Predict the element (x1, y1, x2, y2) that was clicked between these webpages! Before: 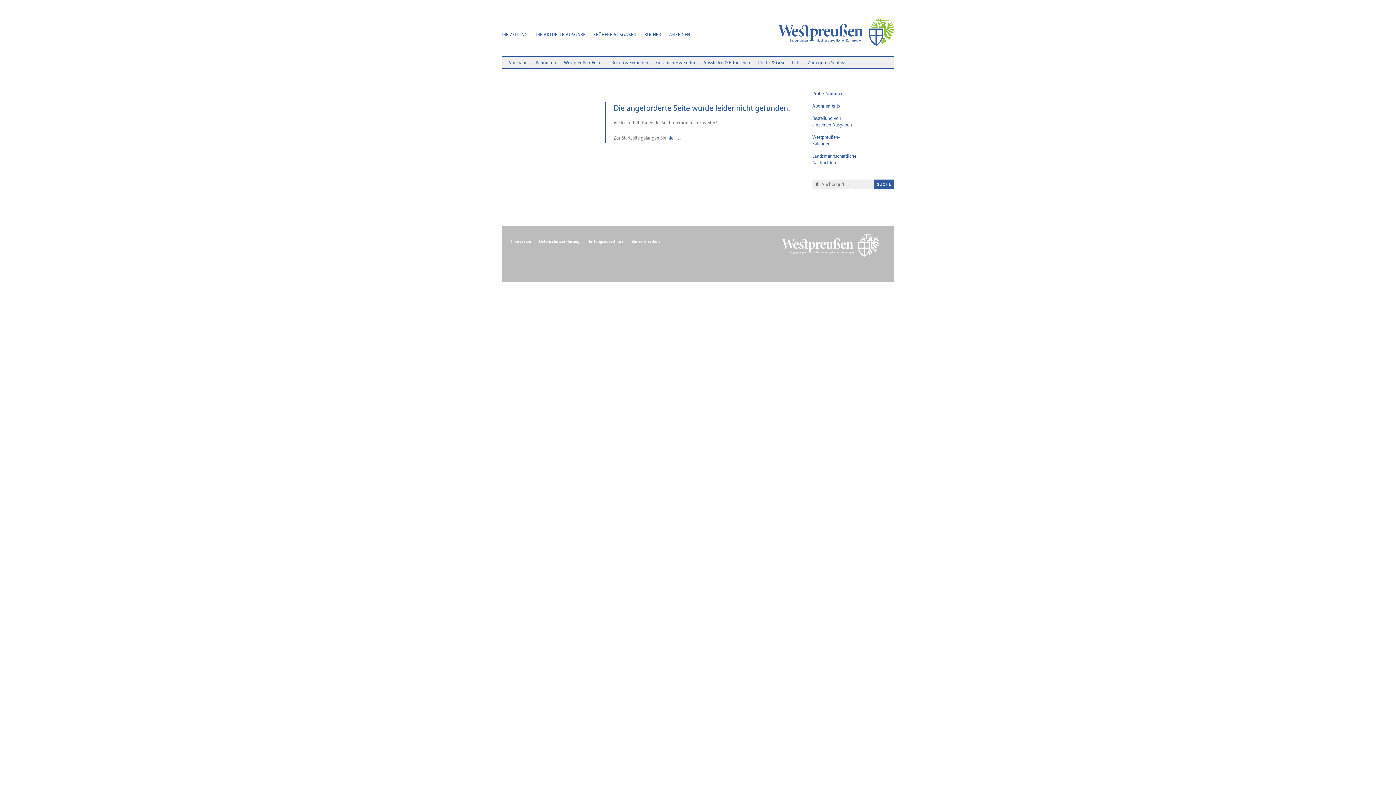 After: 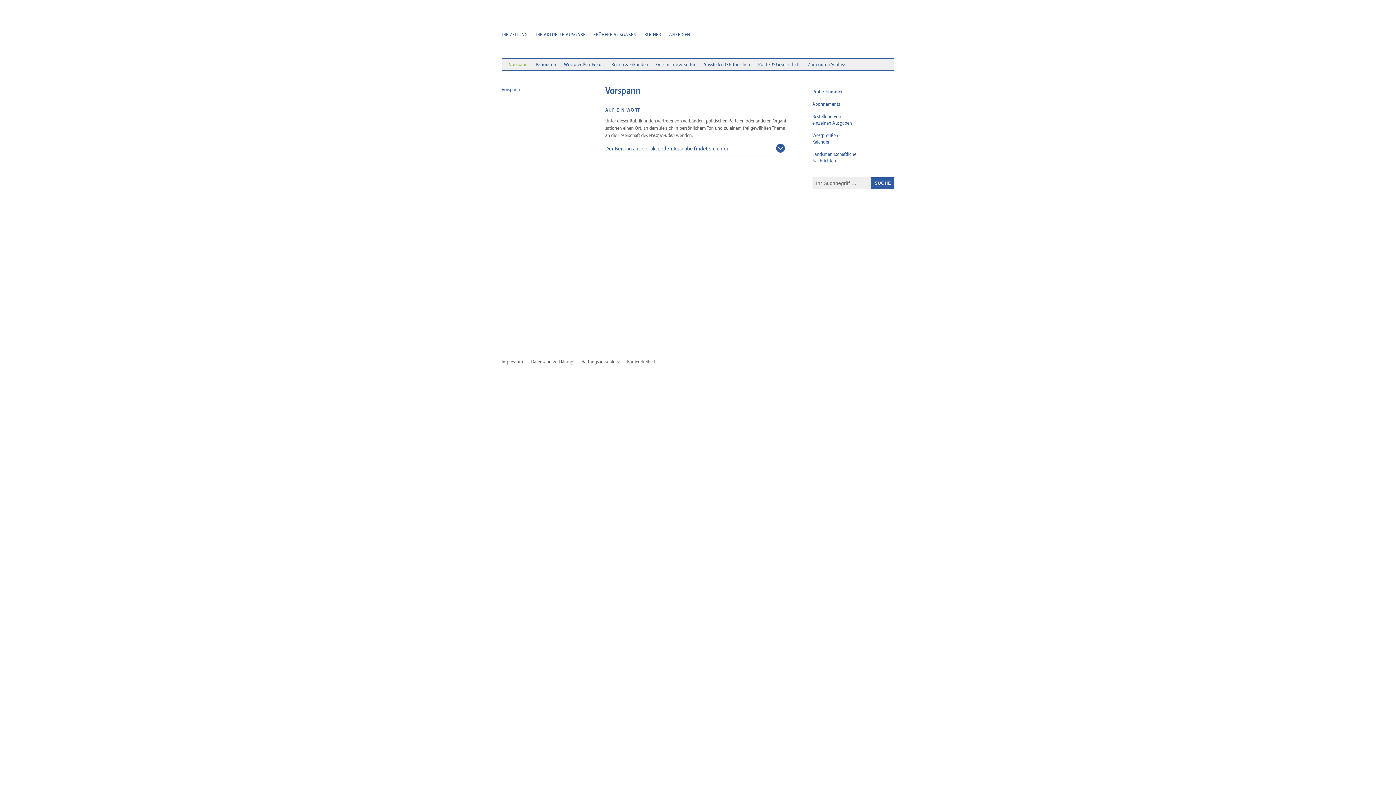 Action: bbox: (509, 59, 527, 67) label: Vorspann